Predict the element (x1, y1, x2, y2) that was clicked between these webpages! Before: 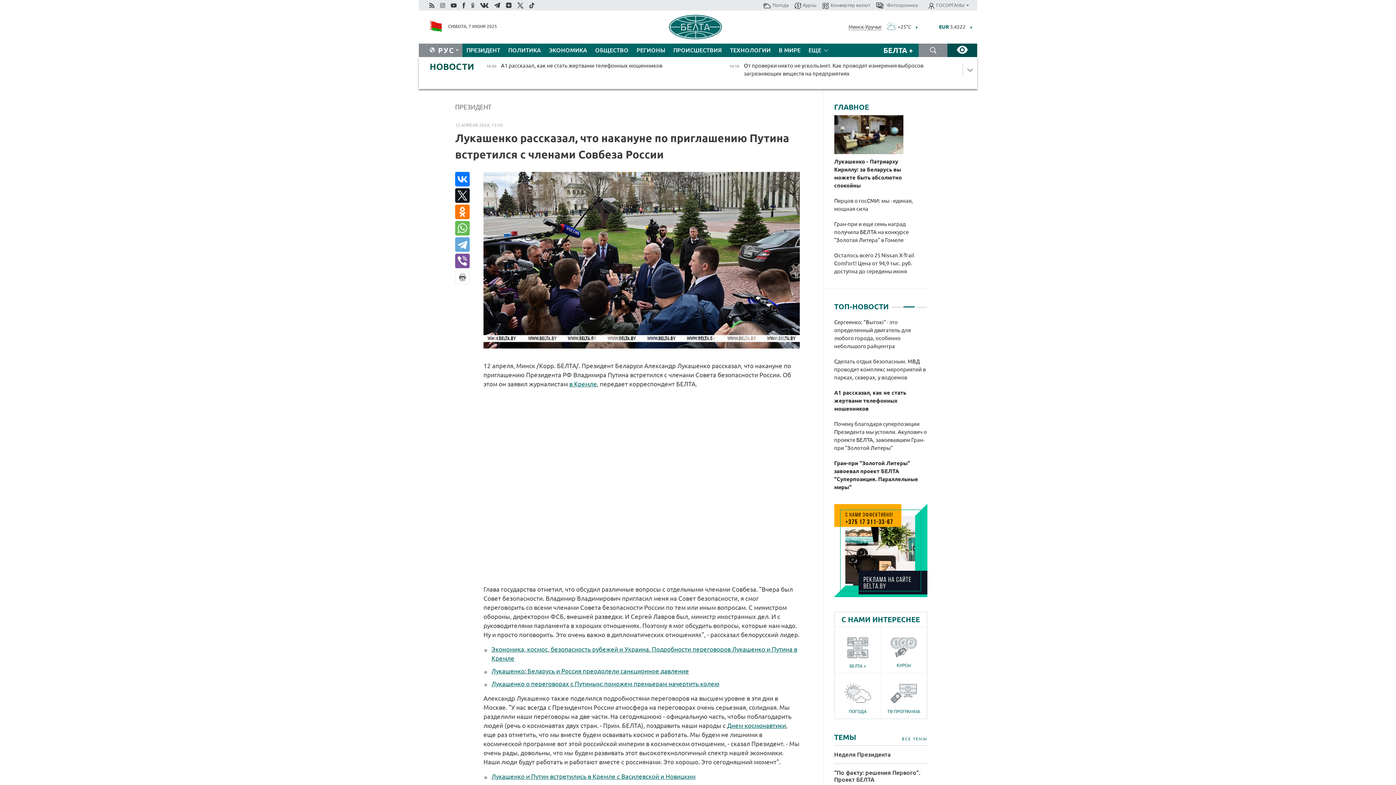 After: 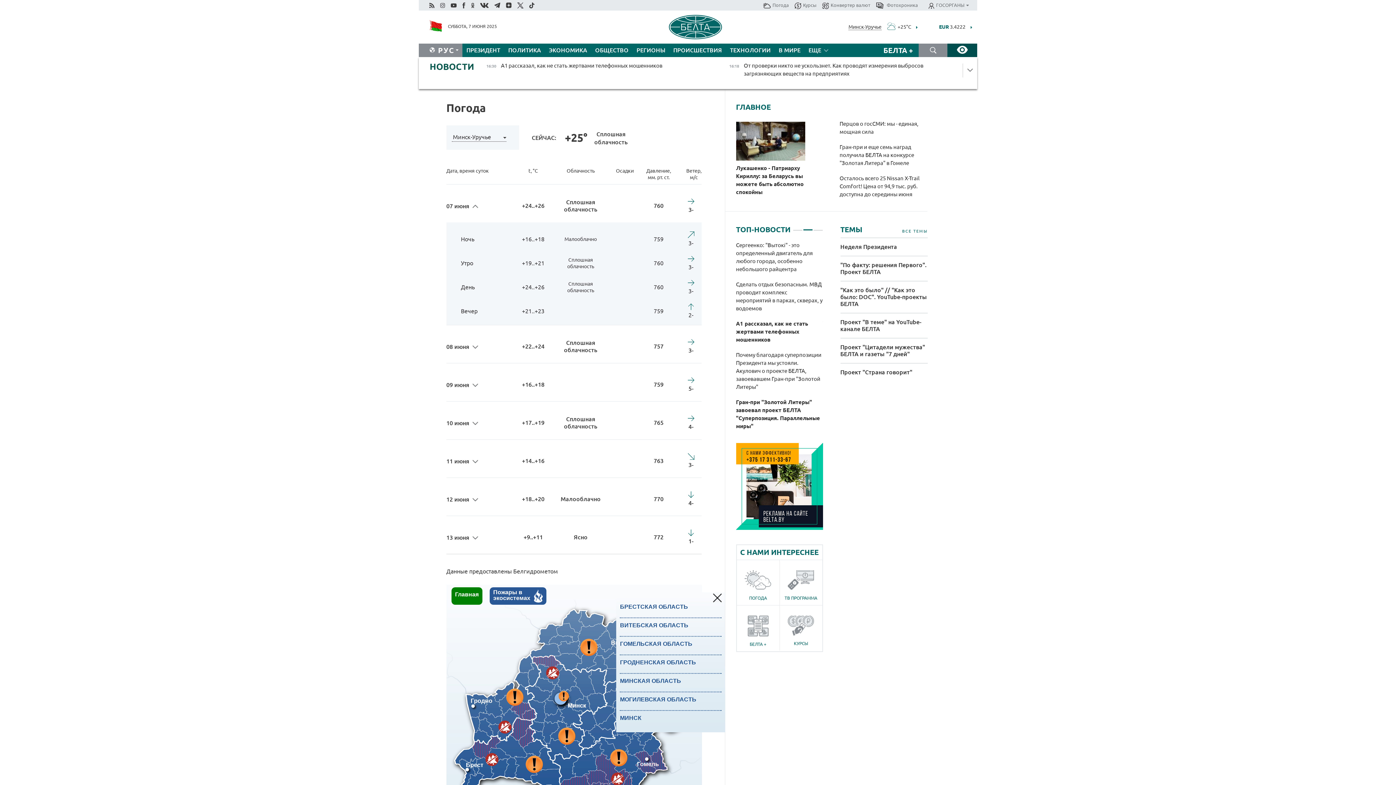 Action: bbox: (835, 684, 880, 714) label: ПОГОДА